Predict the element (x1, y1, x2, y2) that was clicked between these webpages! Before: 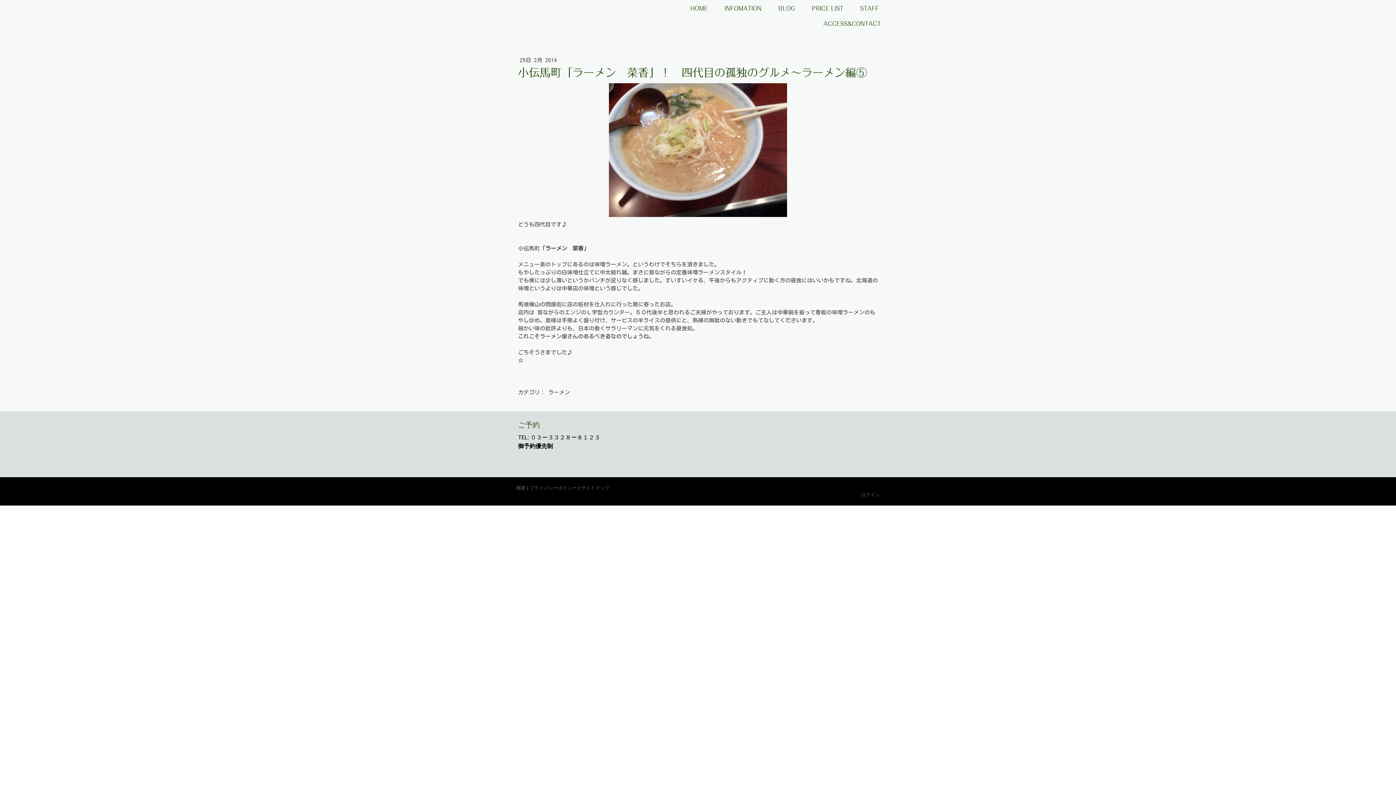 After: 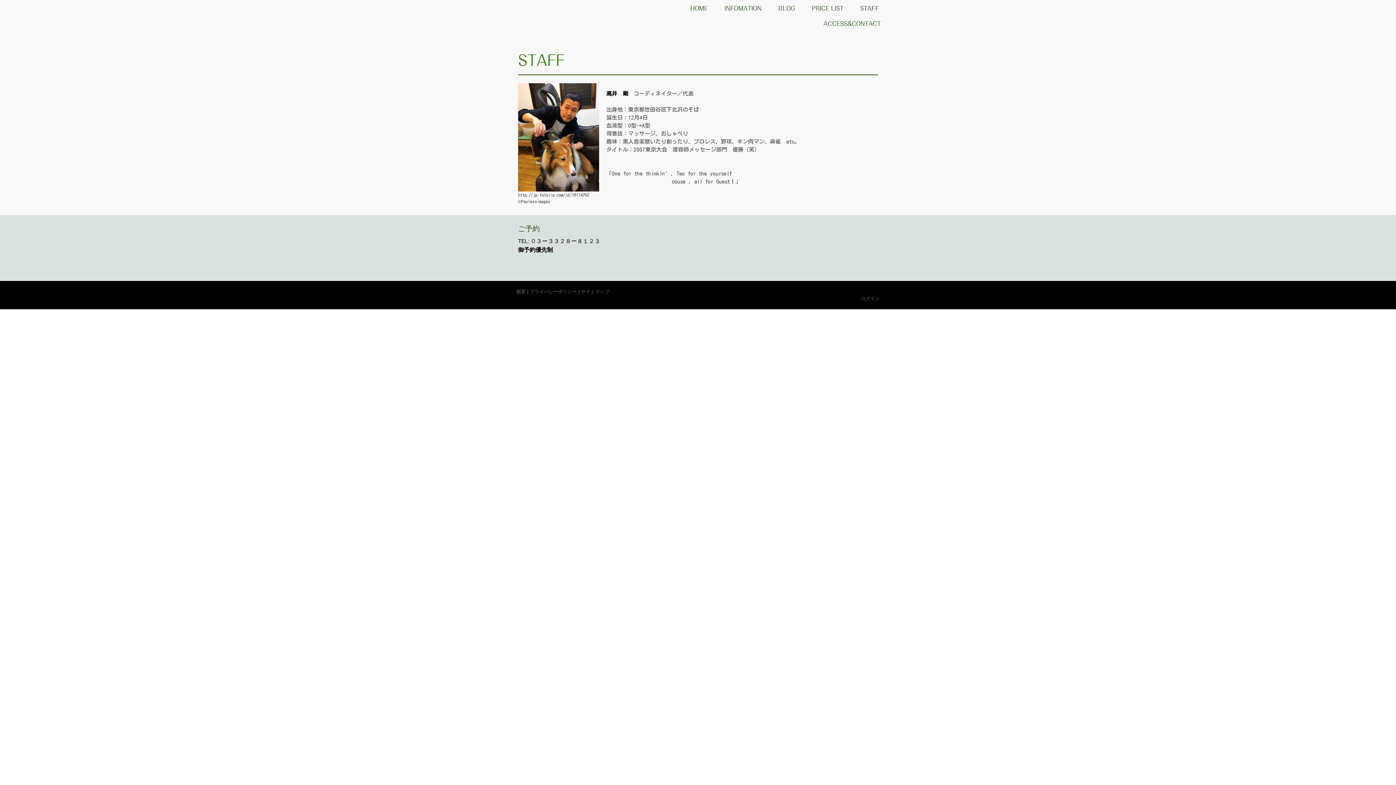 Action: label: STAFF bbox: (853, 1, 885, 16)